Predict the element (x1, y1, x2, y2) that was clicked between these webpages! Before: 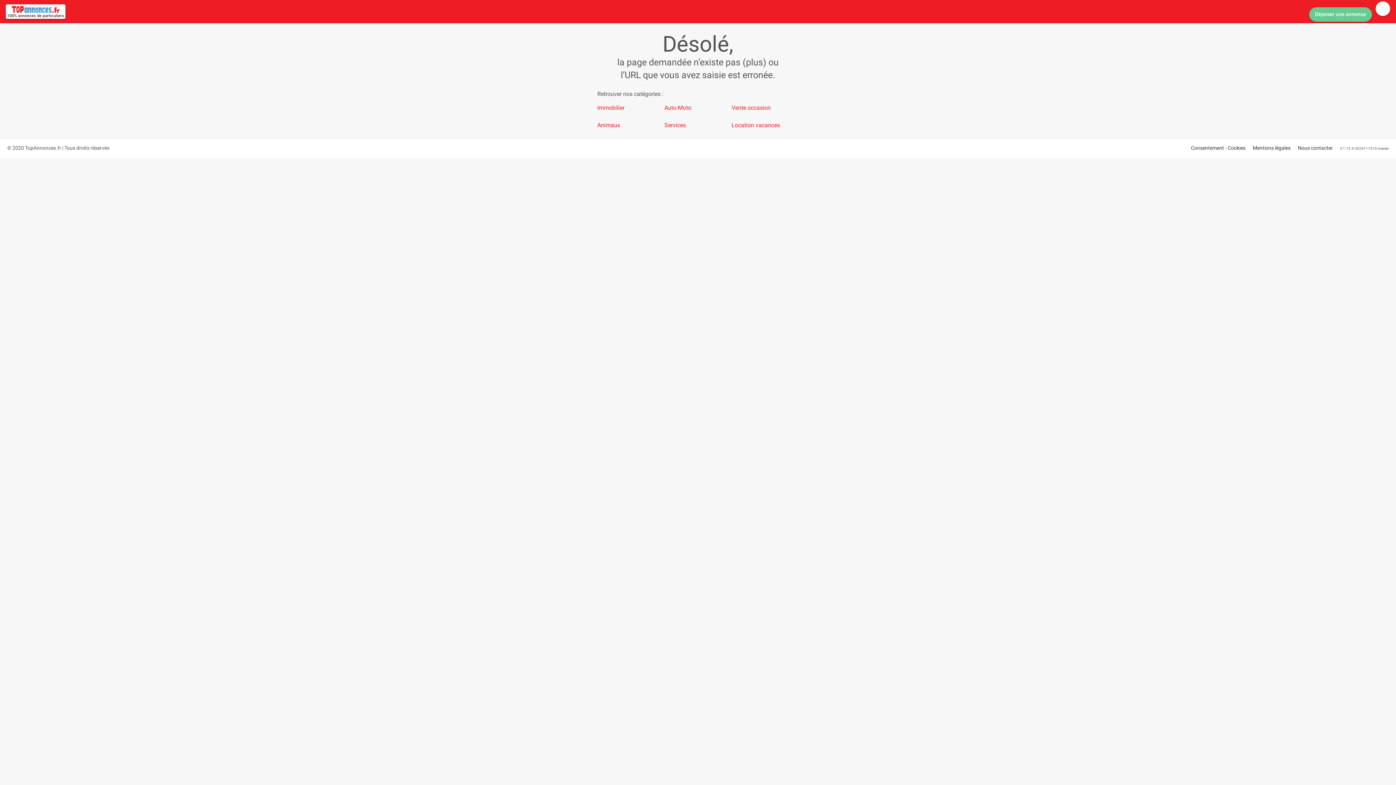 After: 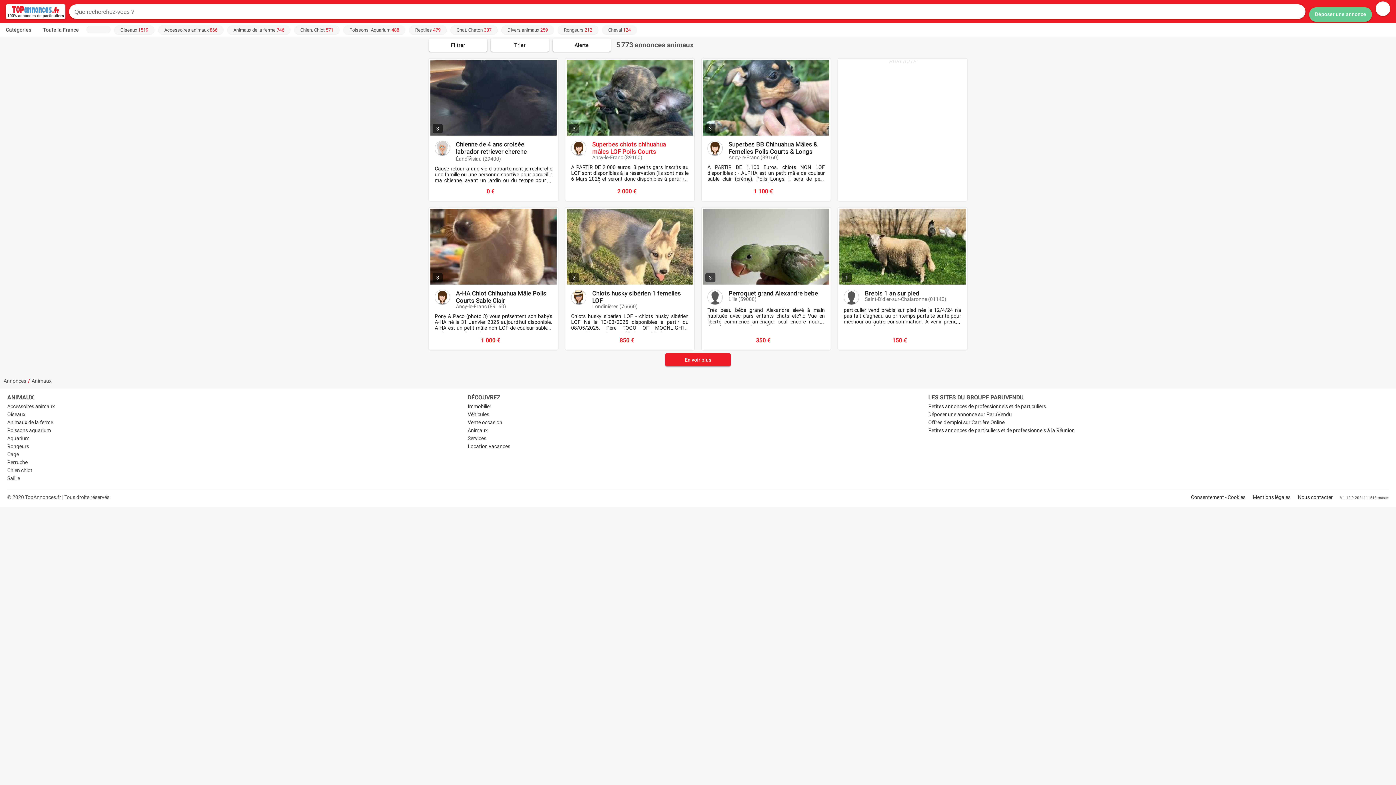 Action: label: Animaux bbox: (597, 118, 664, 132)